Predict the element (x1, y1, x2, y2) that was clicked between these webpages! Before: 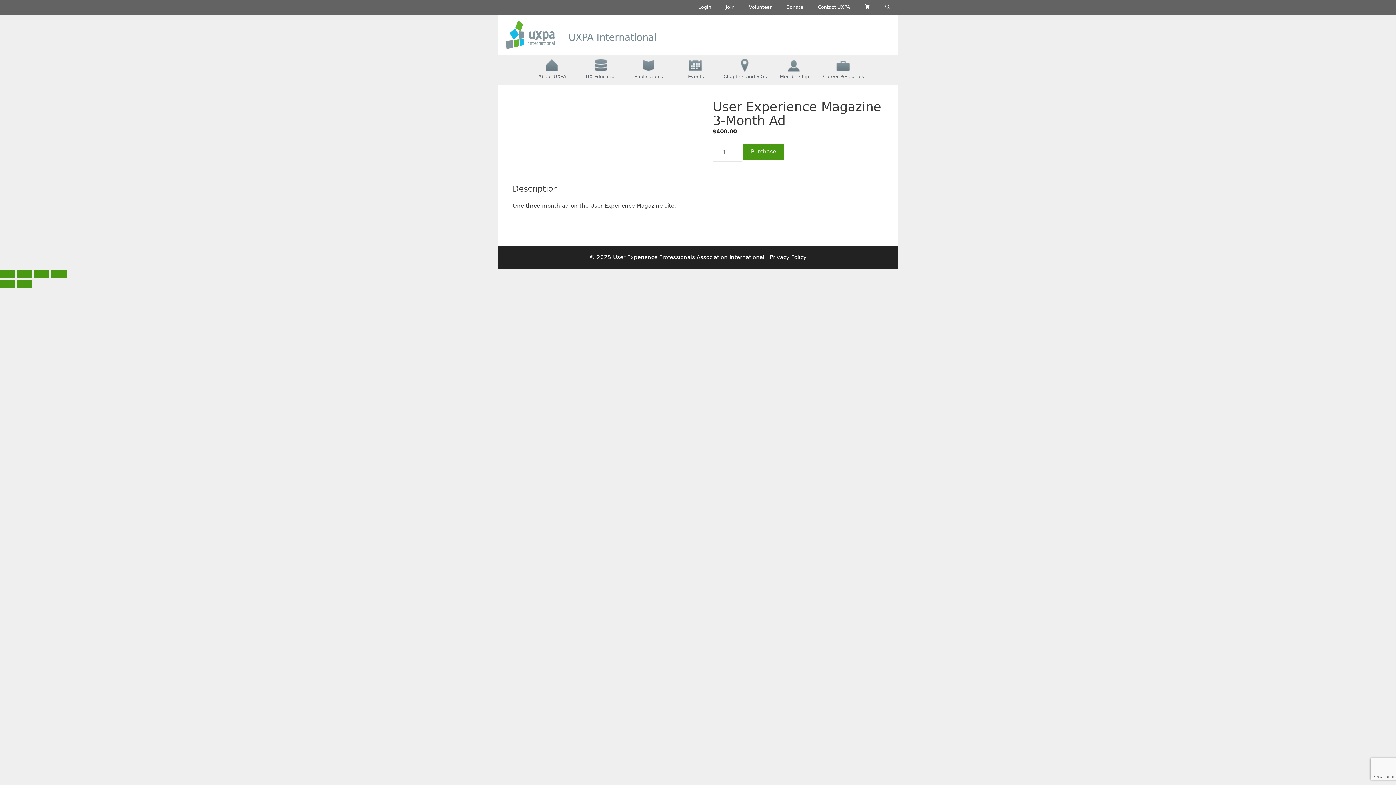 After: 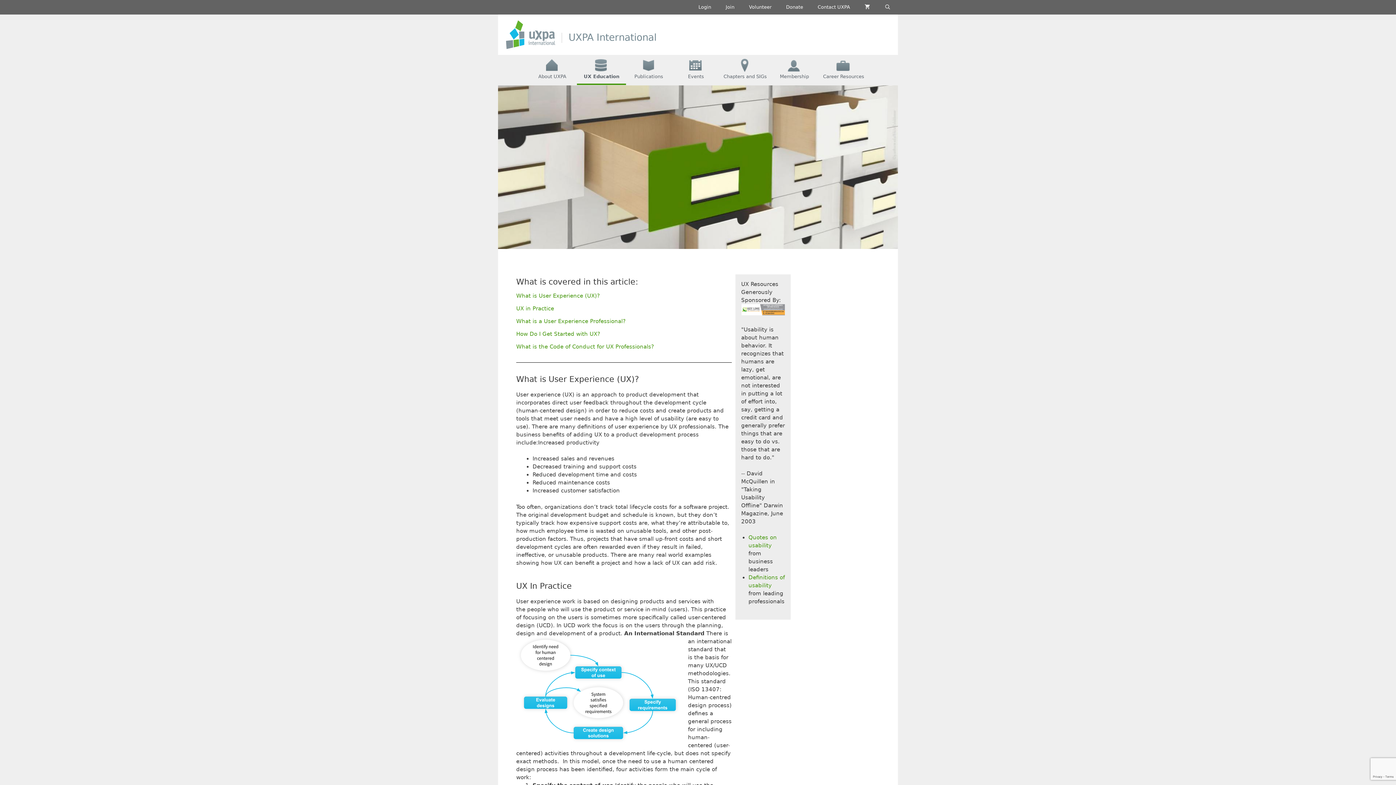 Action: label: UX Education bbox: (577, 54, 626, 85)